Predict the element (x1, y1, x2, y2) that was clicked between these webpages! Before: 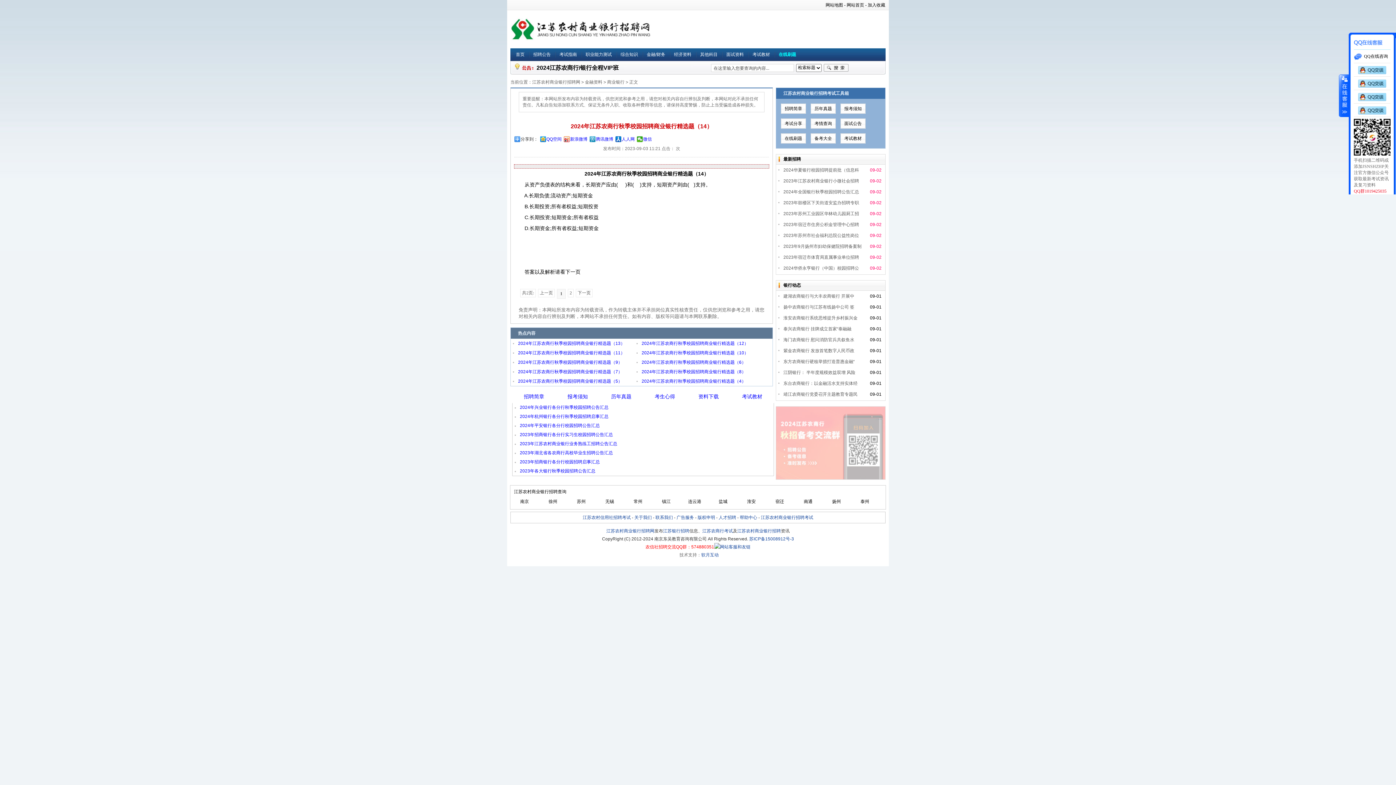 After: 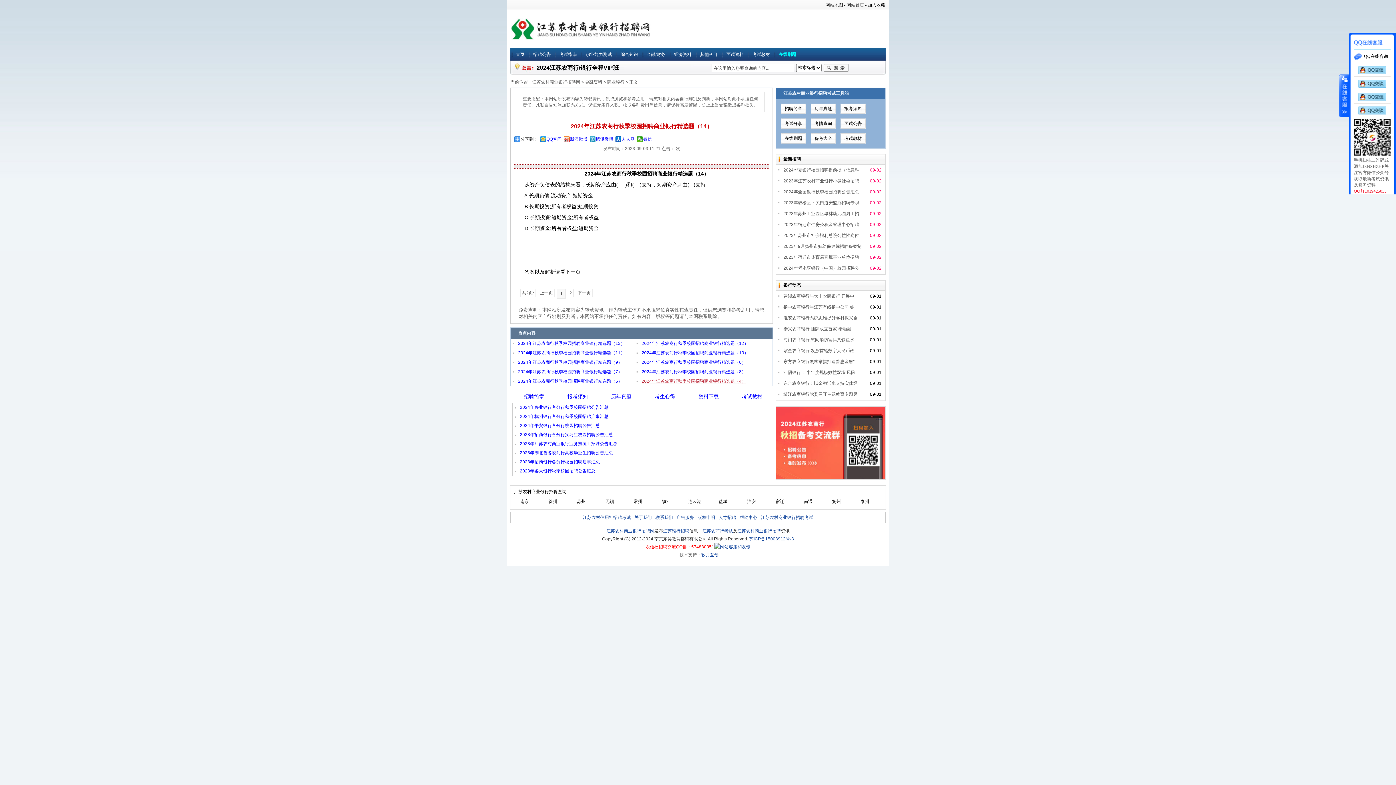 Action: label: 2024年江苏农商行秋季校园招聘商业银行精选题（4） bbox: (641, 378, 746, 384)